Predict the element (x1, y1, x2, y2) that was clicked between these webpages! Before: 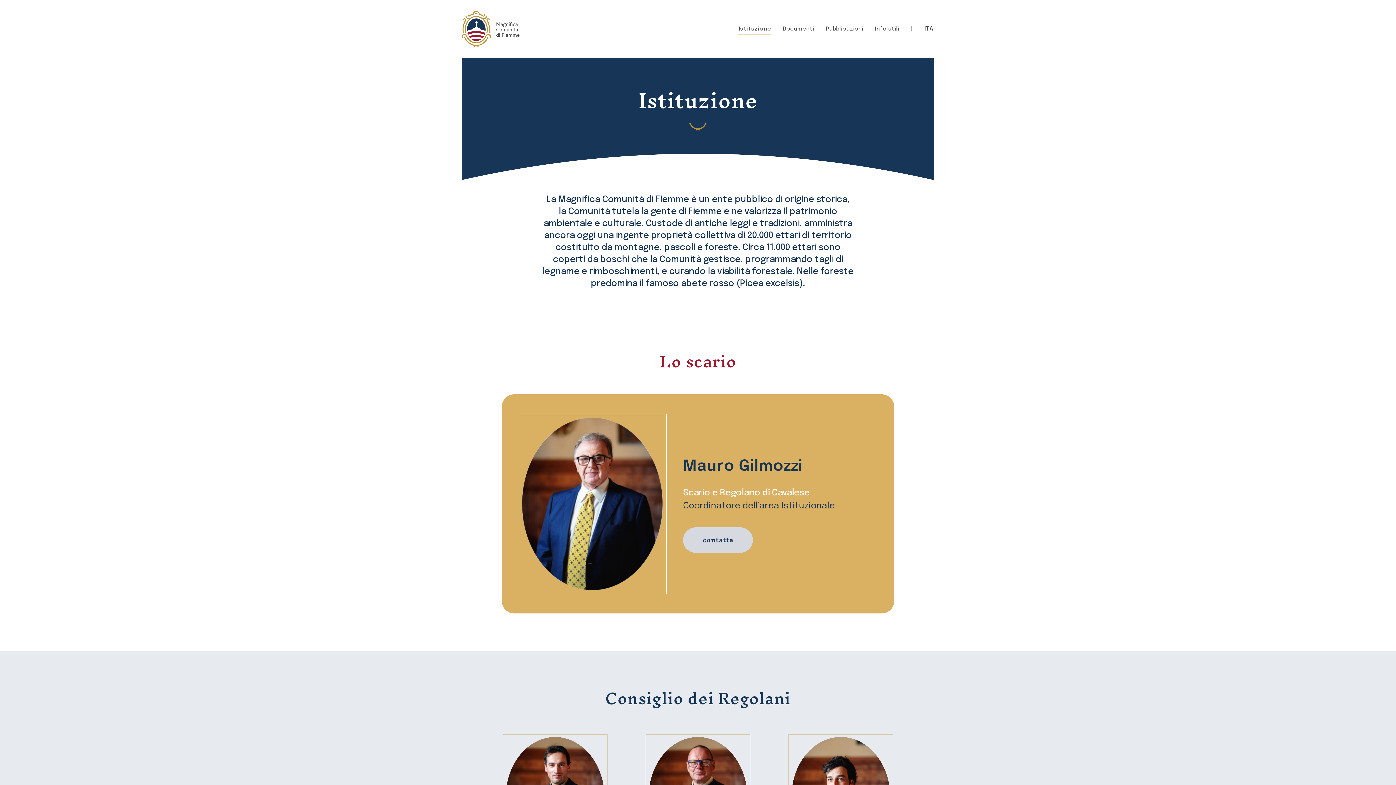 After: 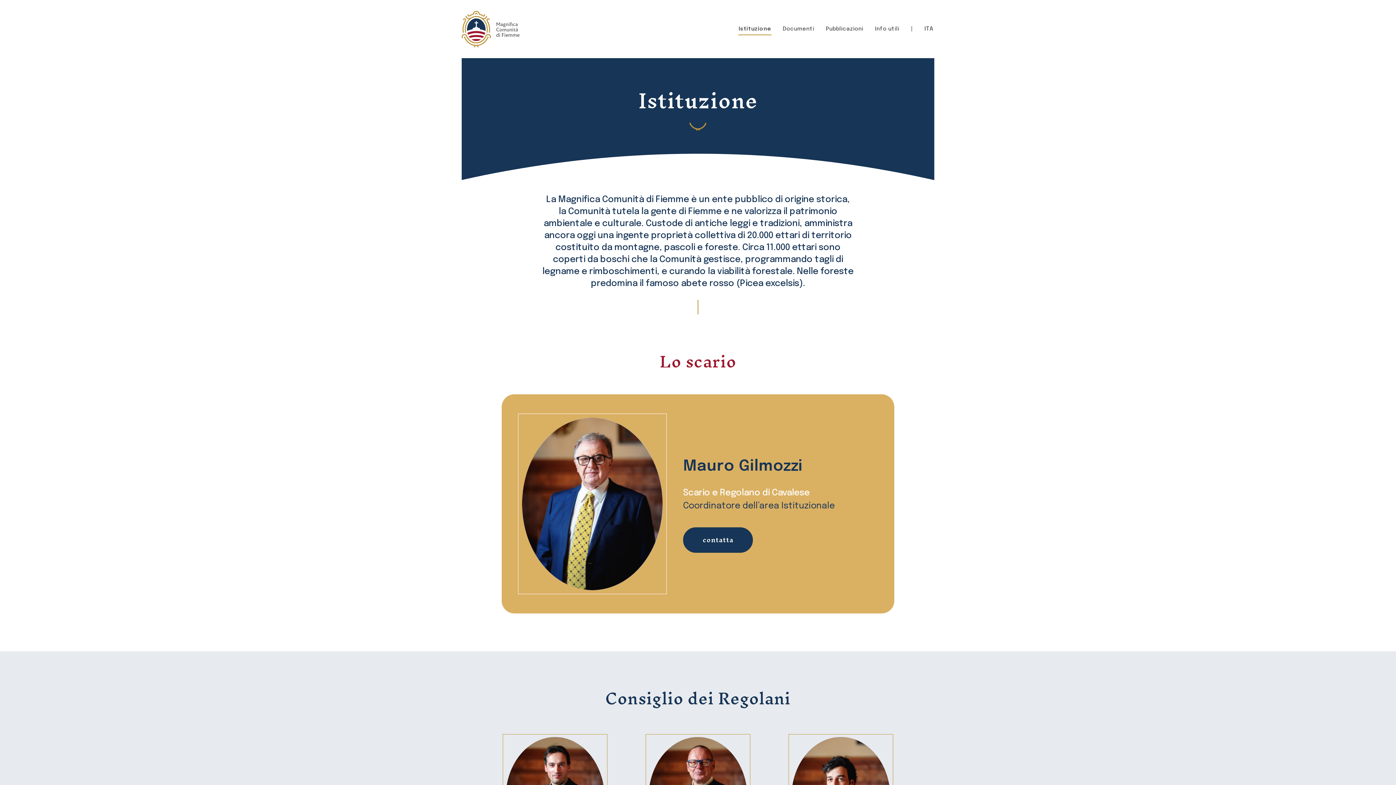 Action: bbox: (501, 394, 894, 613) label: Mauro Gilmozzi
Scario e Regolano di Cavalese
Coordinatore dell’area Istituzionale
contatta